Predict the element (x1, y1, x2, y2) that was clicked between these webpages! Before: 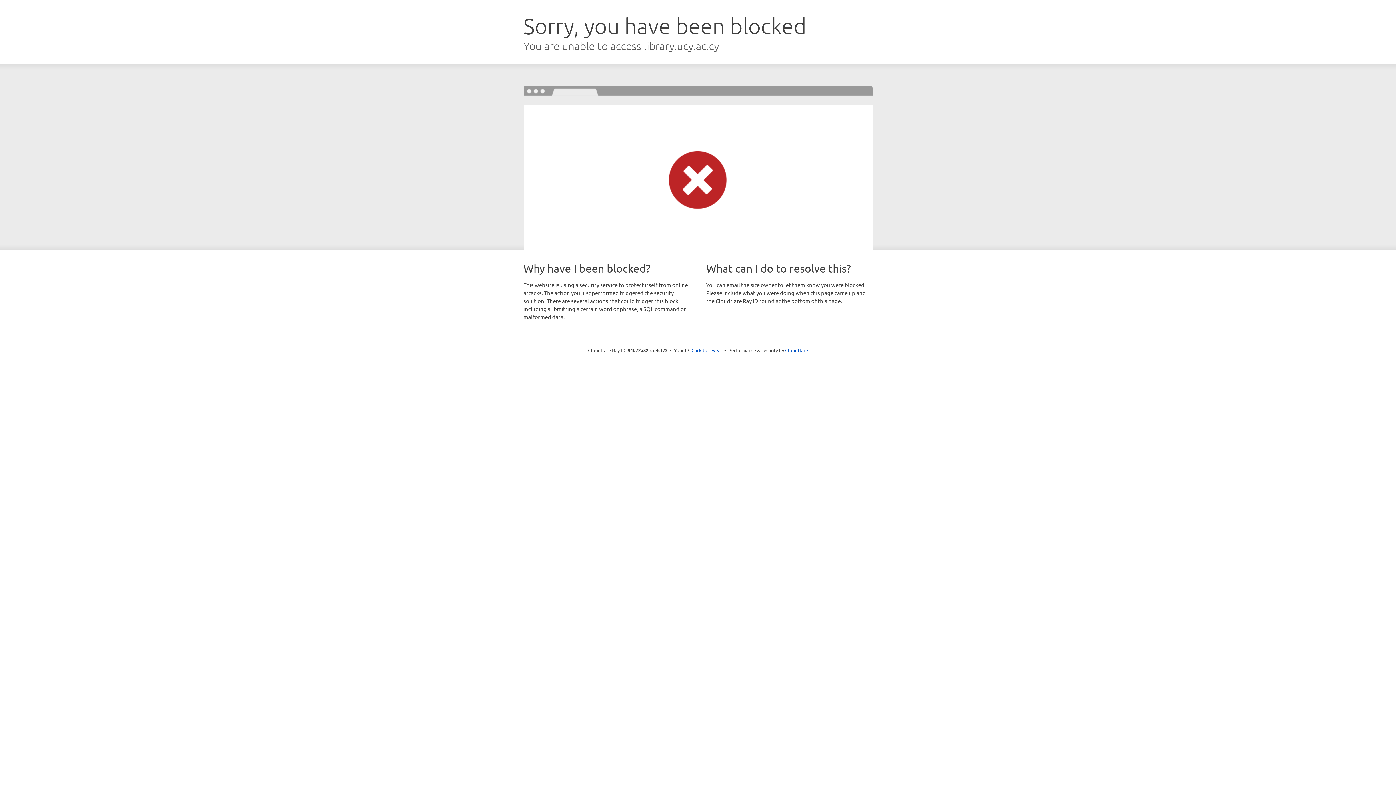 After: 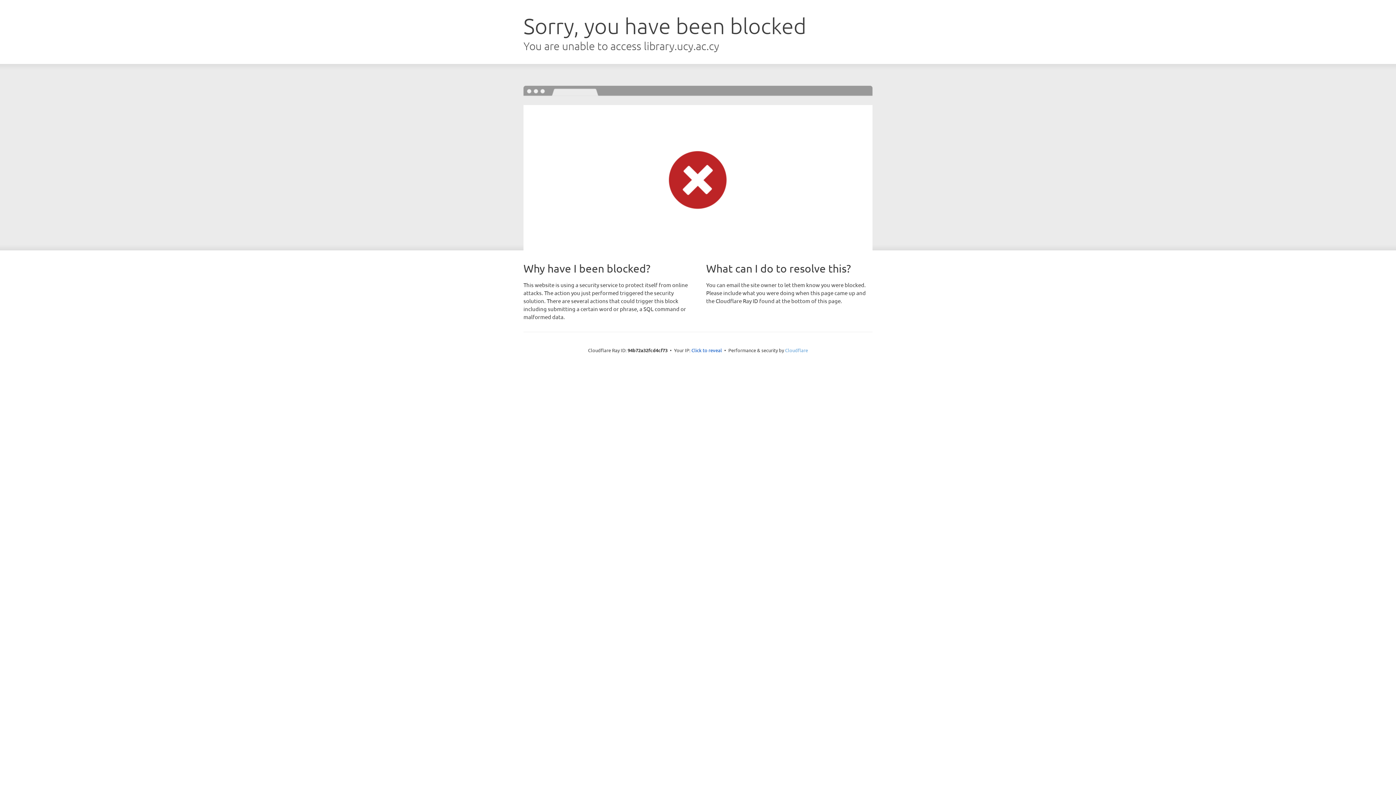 Action: bbox: (785, 347, 808, 353) label: Cloudflare